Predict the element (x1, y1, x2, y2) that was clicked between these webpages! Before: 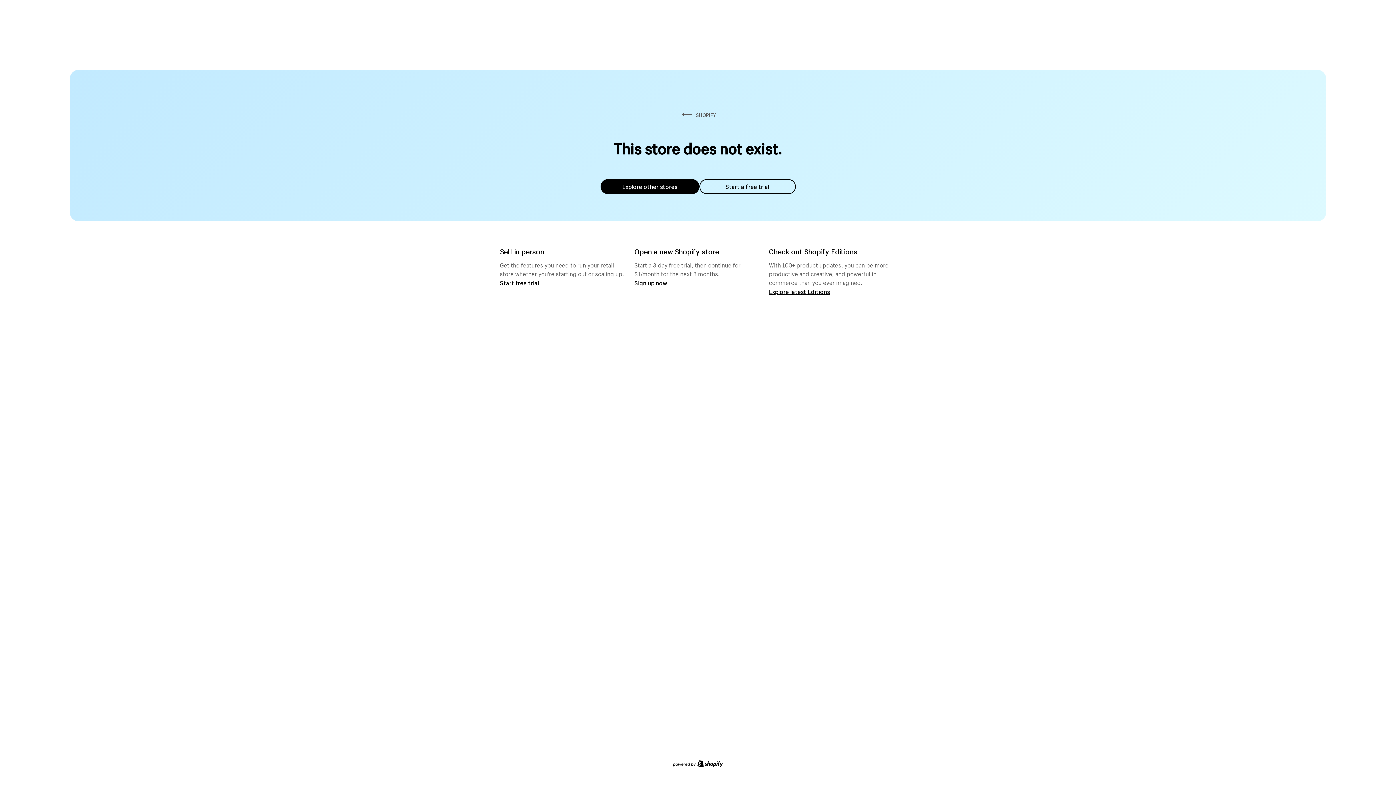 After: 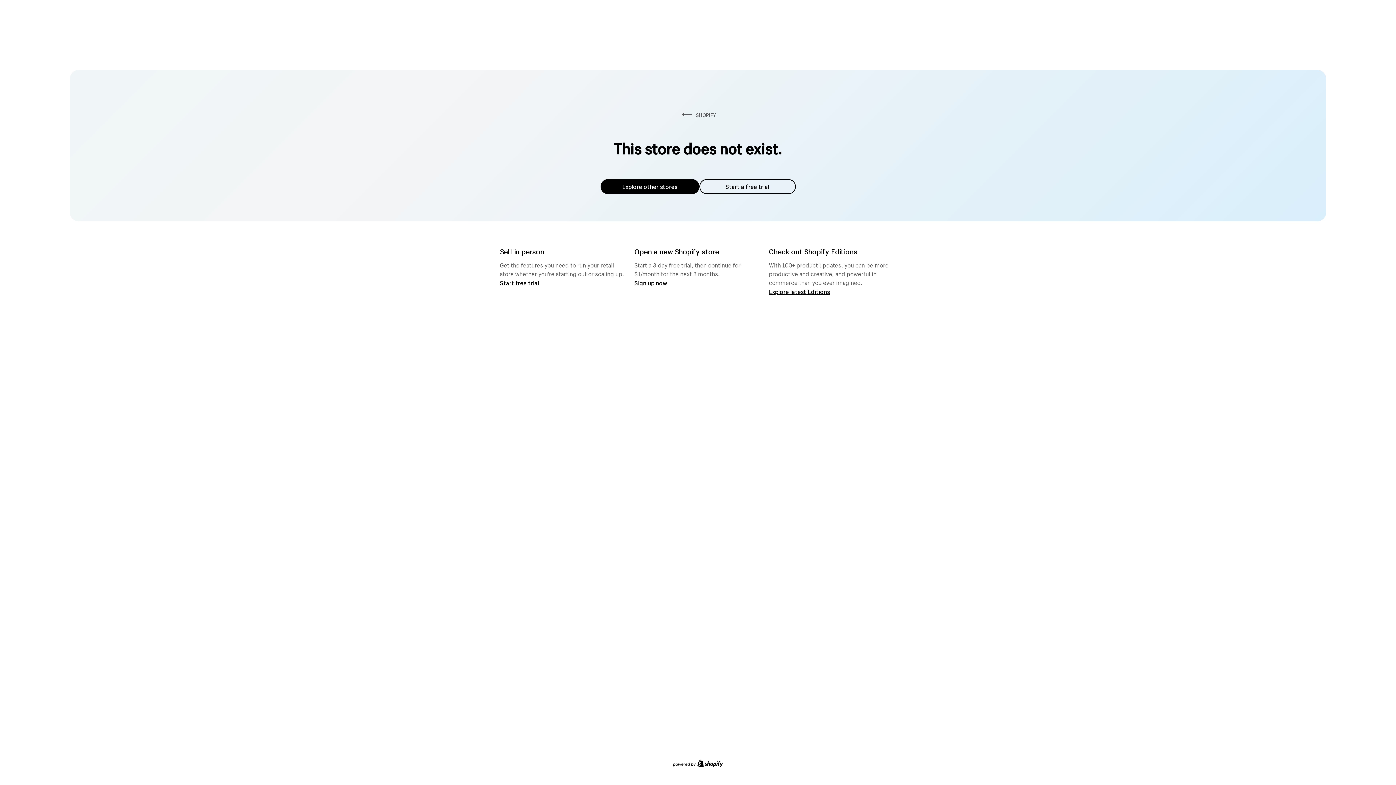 Action: bbox: (600, 179, 699, 194) label: Explore other stores